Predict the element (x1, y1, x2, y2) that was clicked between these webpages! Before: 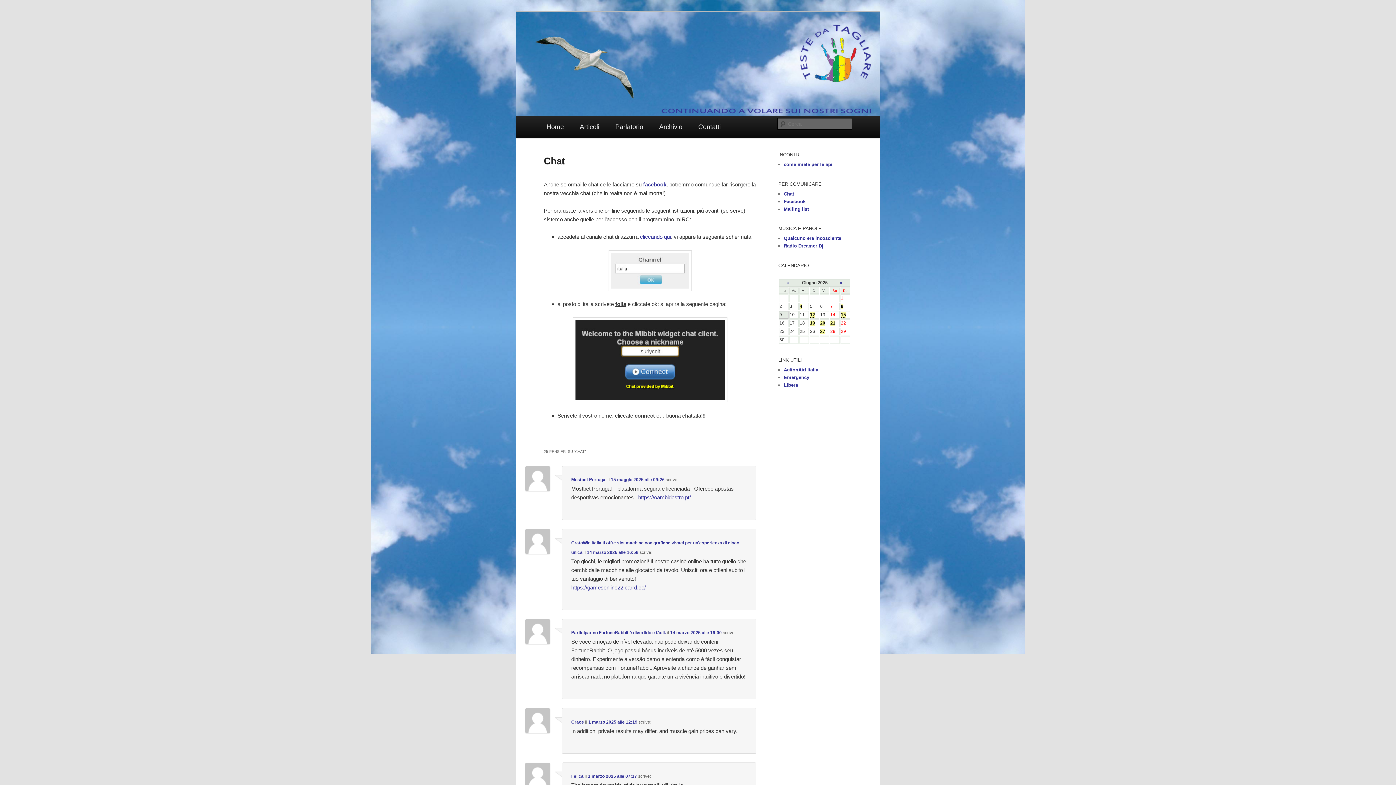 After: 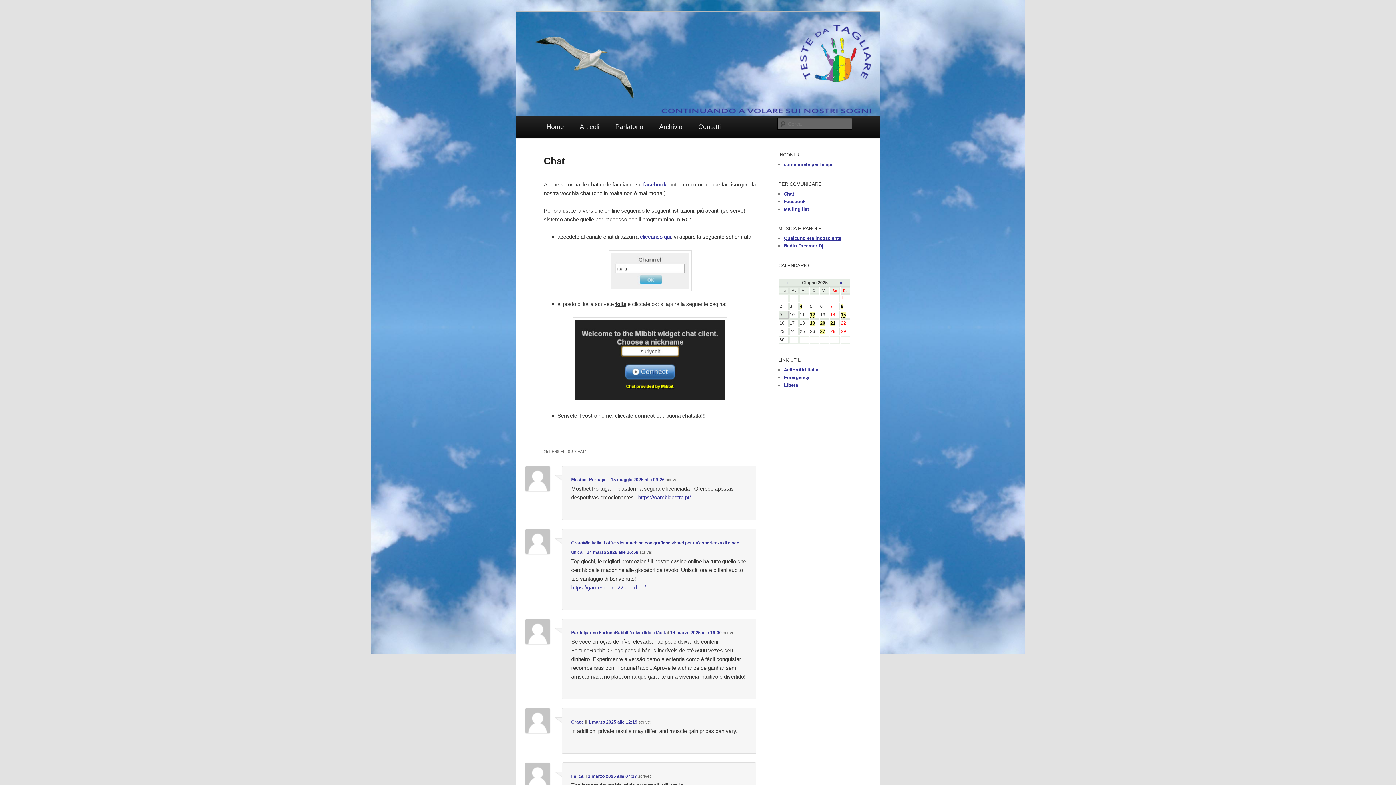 Action: label: Qualcuno era incosciente bbox: (784, 235, 841, 241)